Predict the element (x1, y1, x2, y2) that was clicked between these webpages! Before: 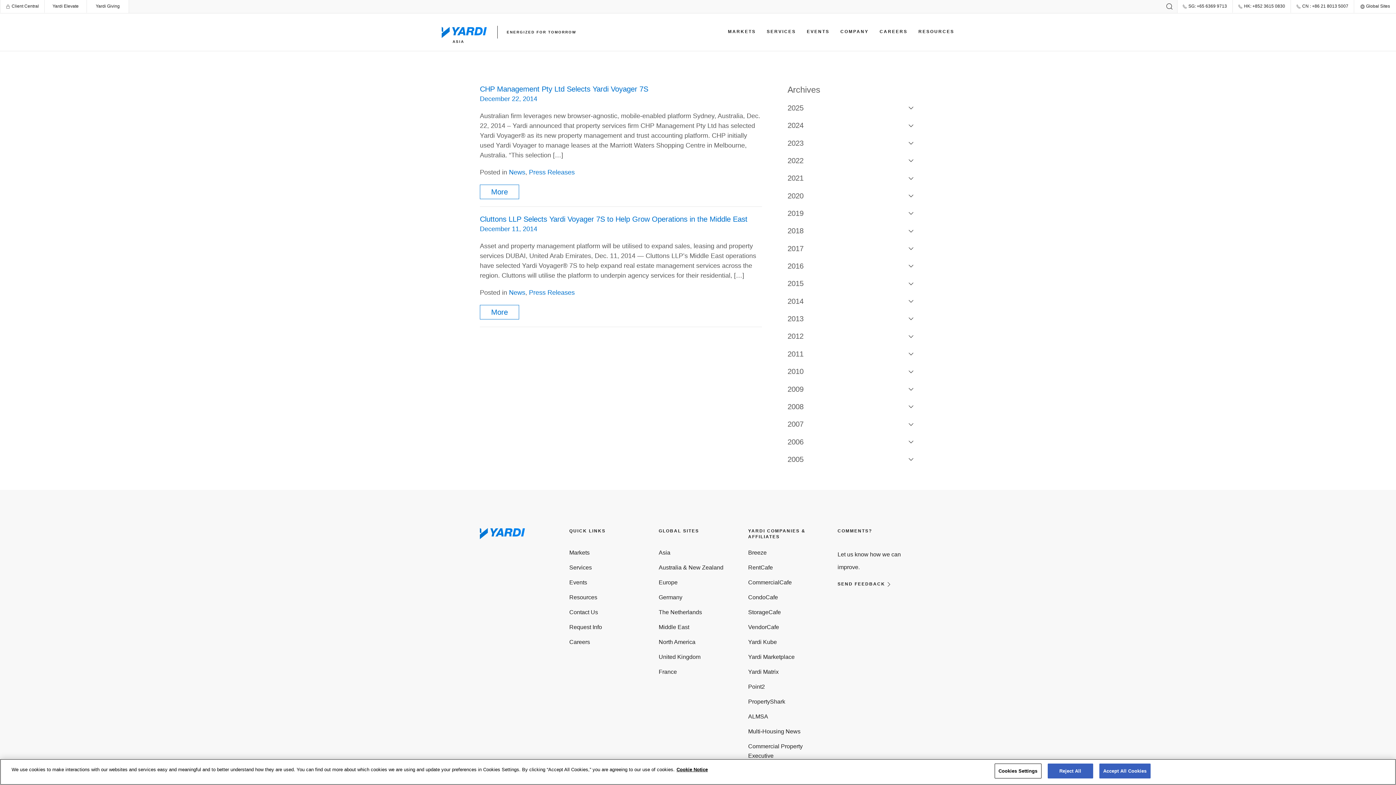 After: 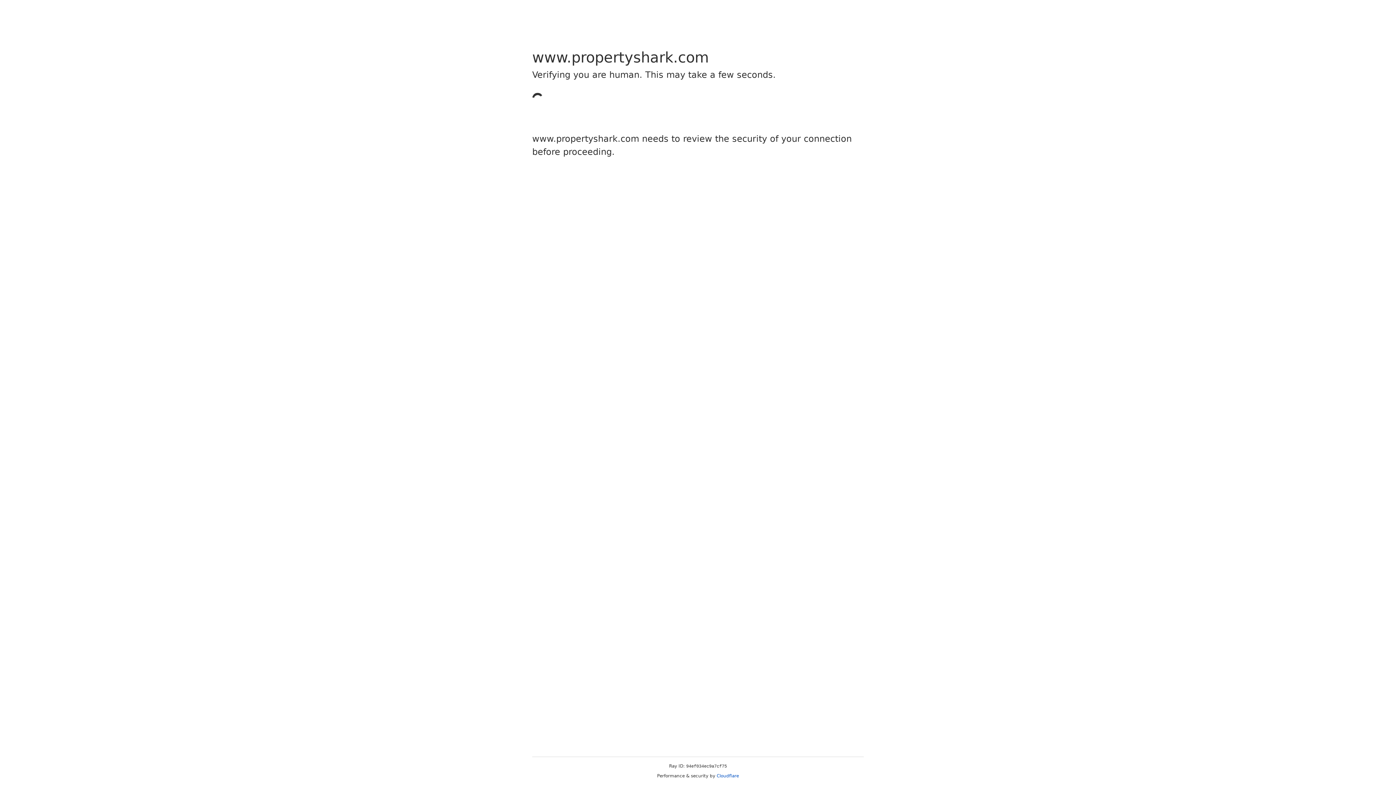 Action: bbox: (748, 697, 826, 706) label: PropertyShark